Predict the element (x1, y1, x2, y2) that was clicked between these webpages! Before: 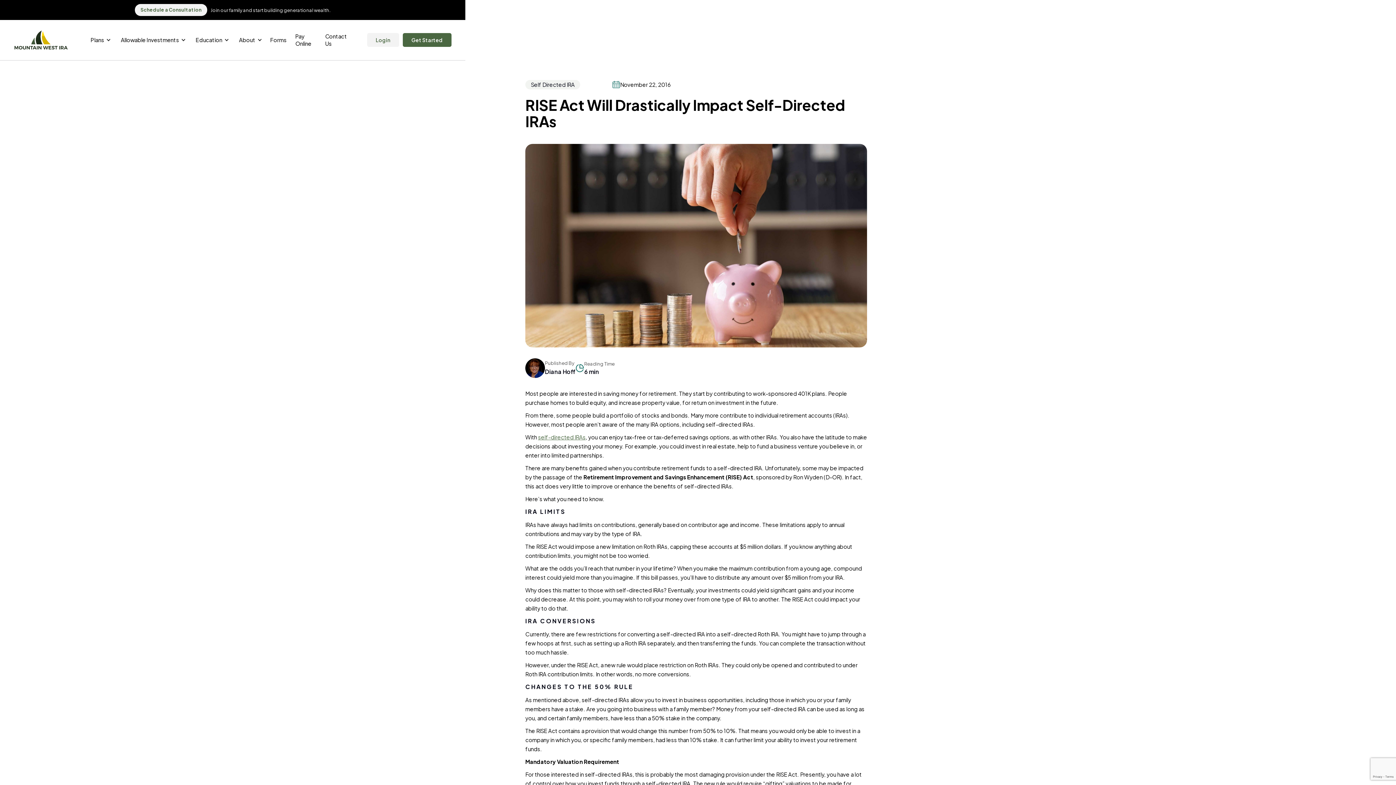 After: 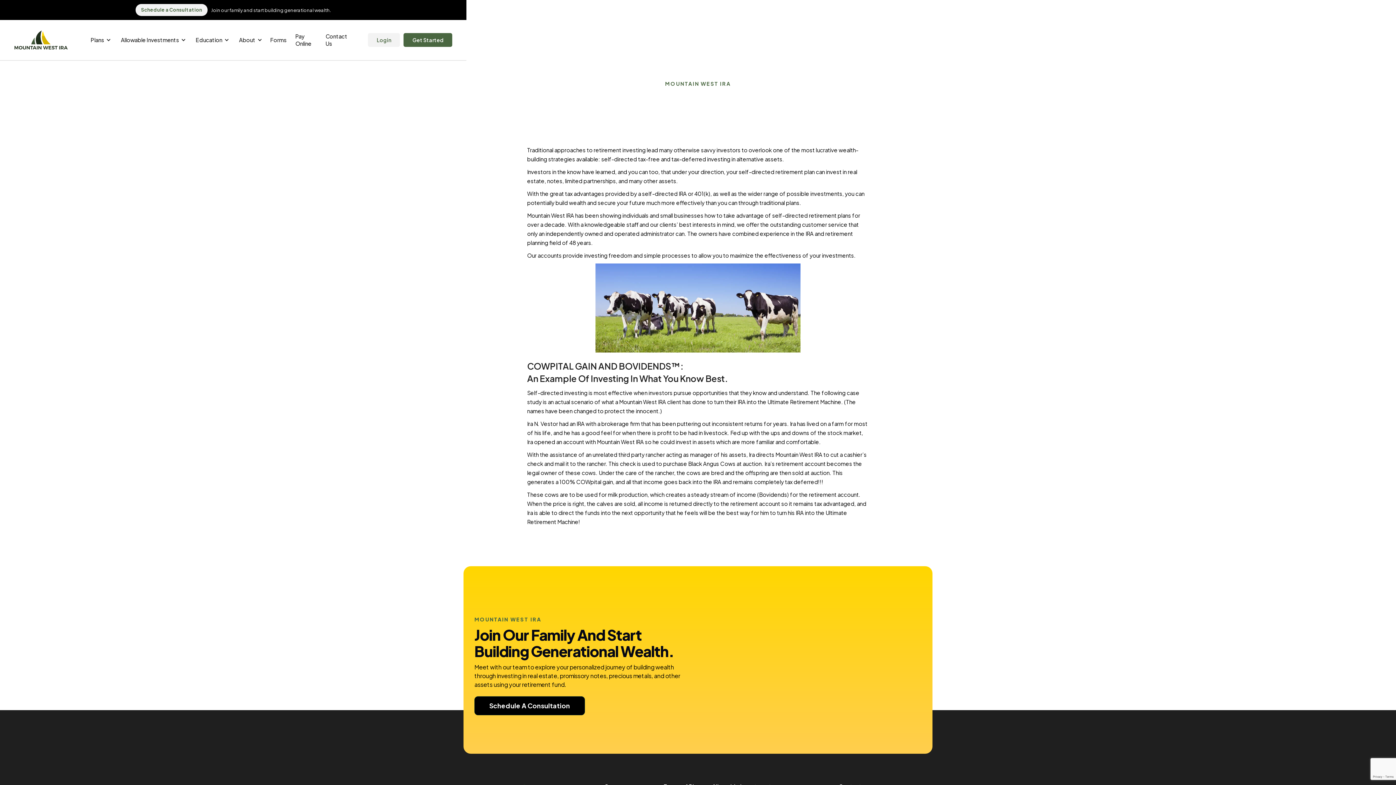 Action: bbox: (538, 433, 585, 440) label: self-directed IRAs